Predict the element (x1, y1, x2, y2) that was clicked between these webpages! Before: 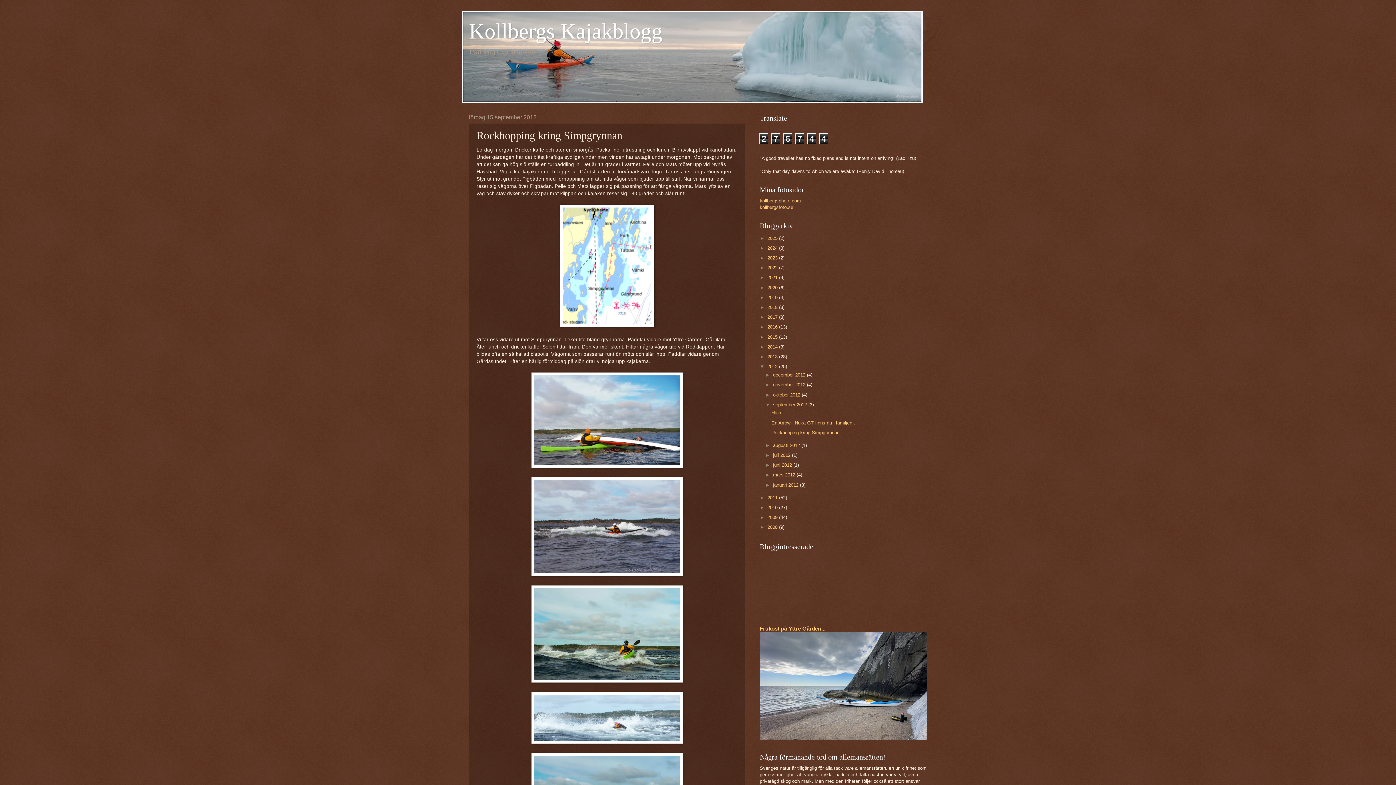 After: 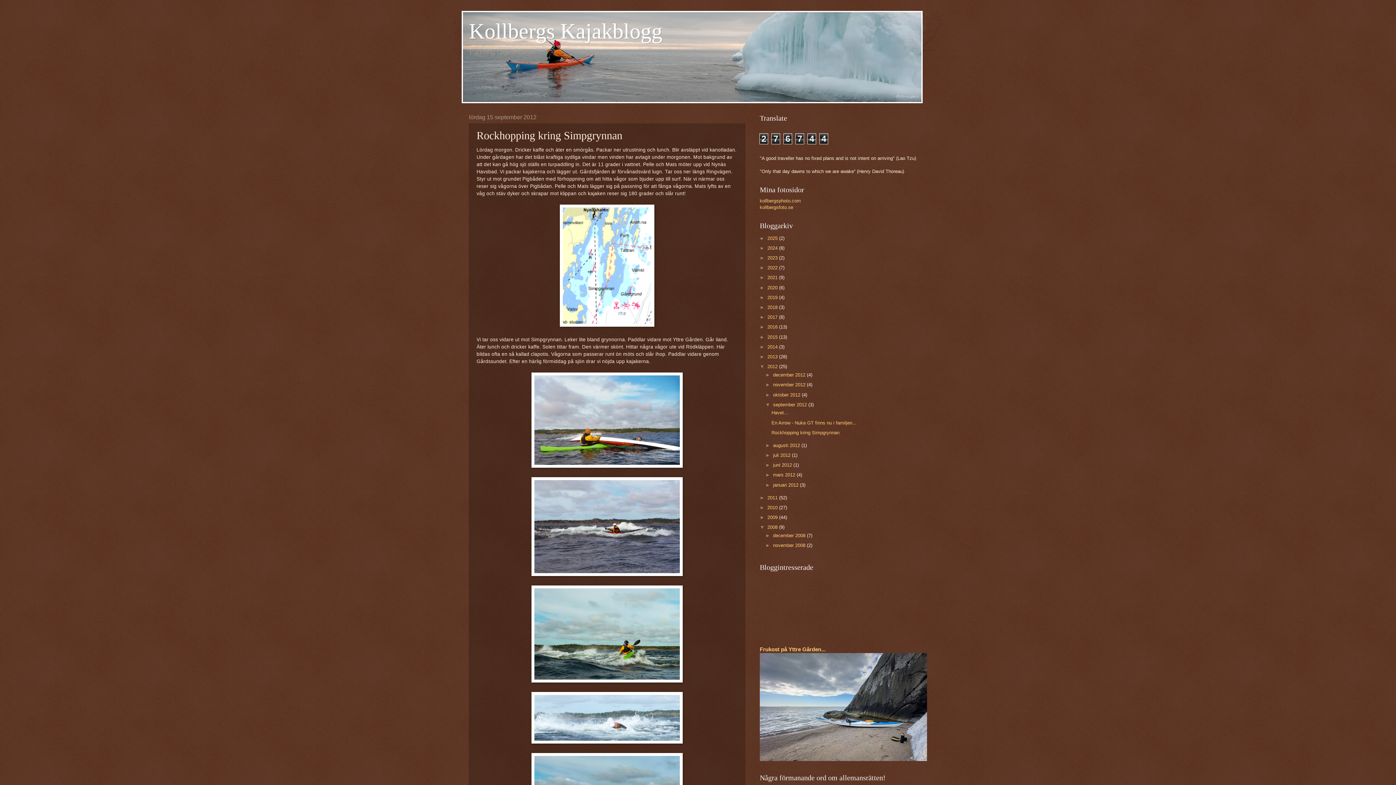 Action: label: ►   bbox: (760, 524, 767, 530)